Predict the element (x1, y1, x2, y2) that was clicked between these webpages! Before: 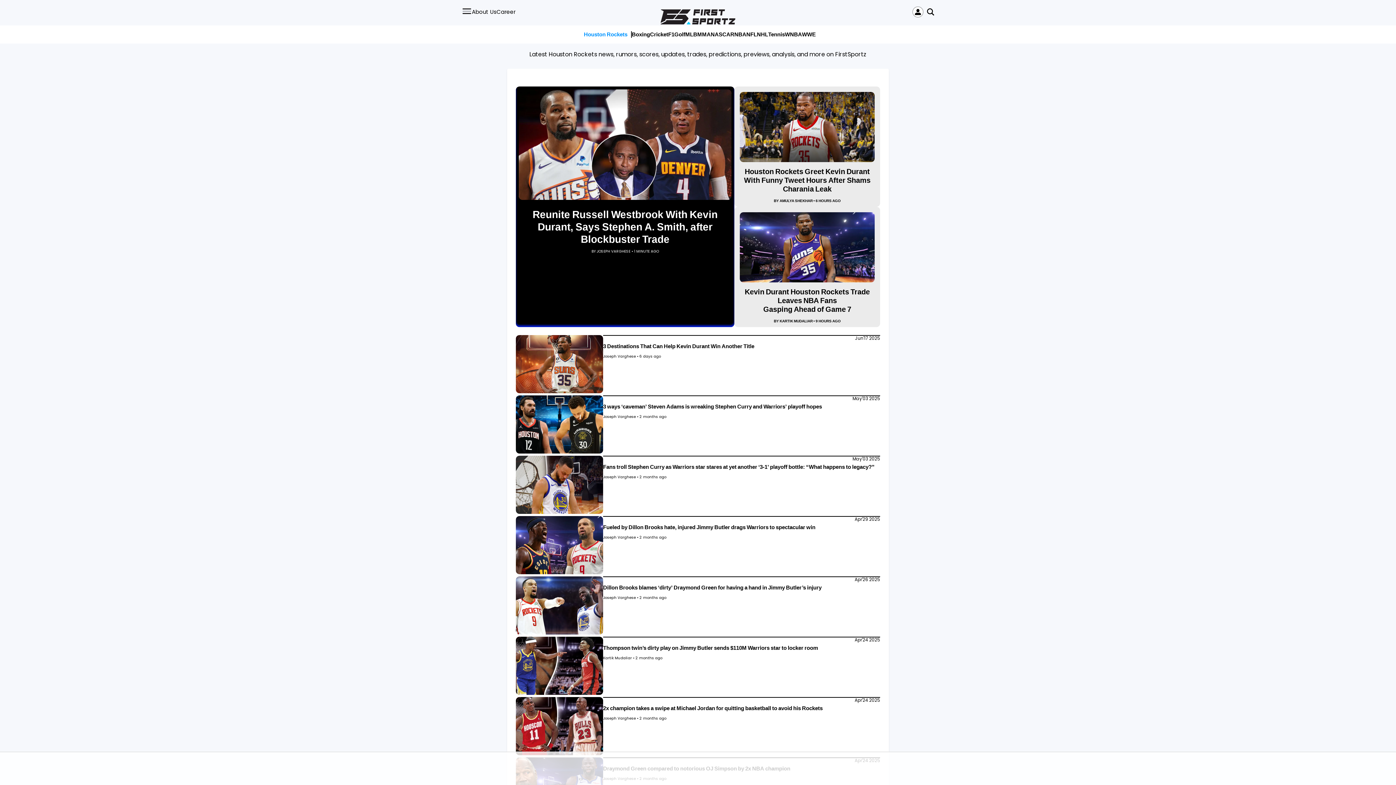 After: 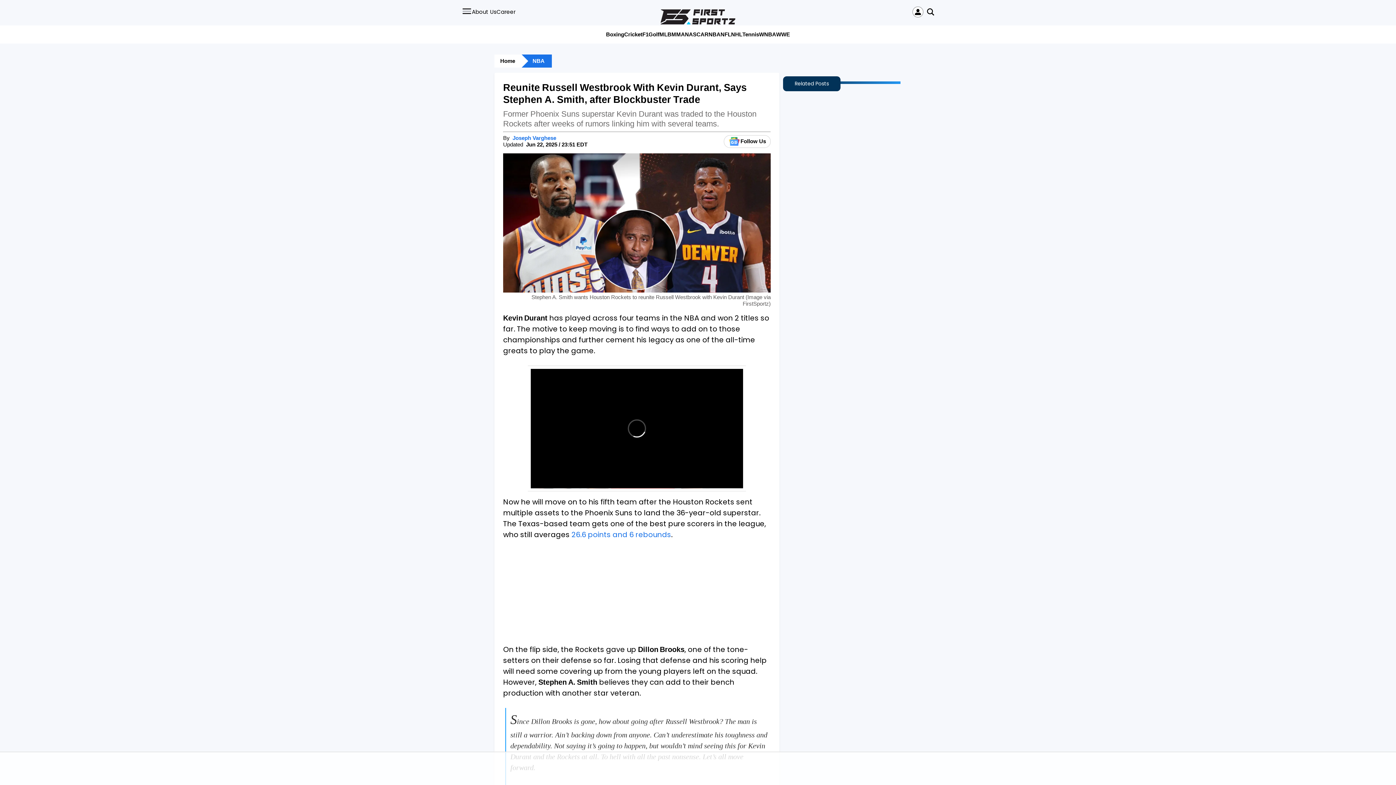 Action: bbox: (518, 194, 731, 201)